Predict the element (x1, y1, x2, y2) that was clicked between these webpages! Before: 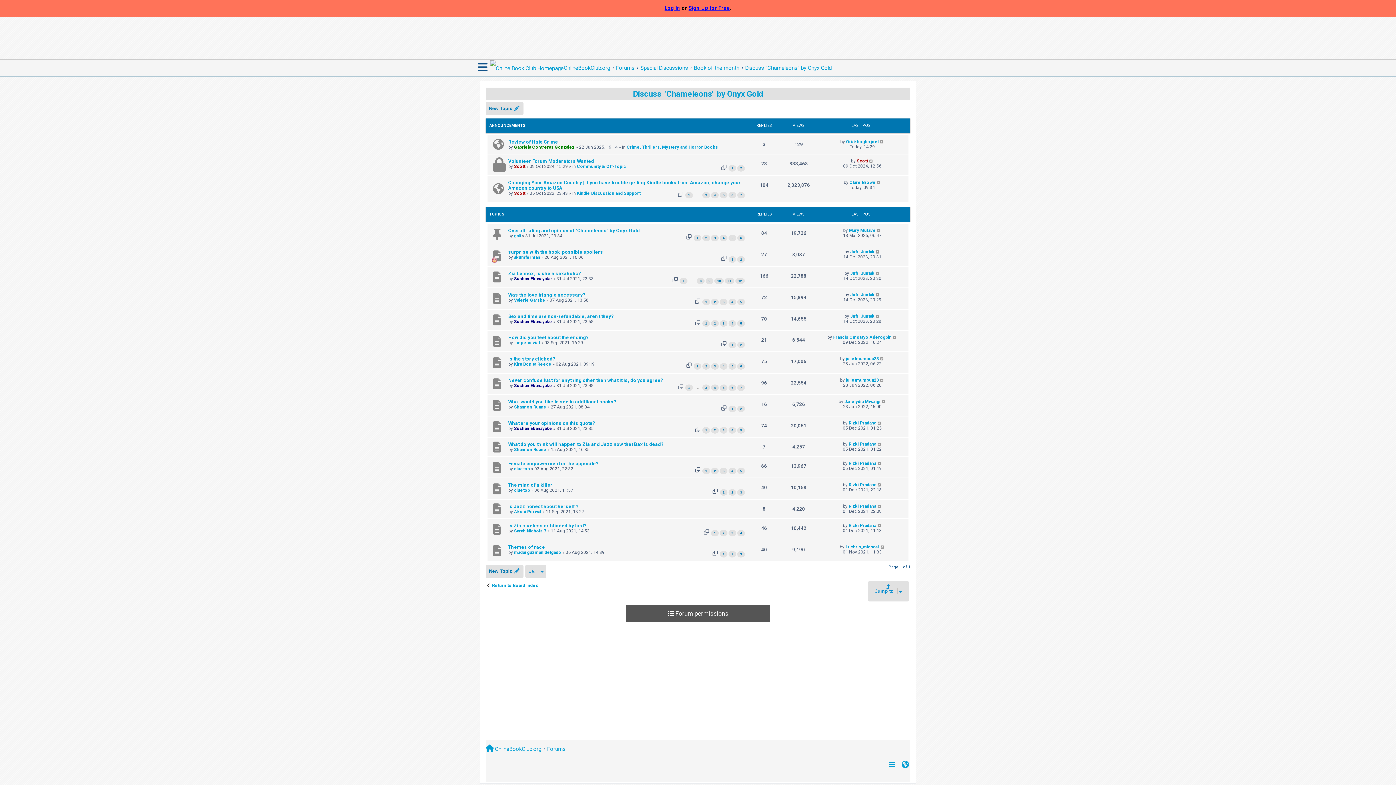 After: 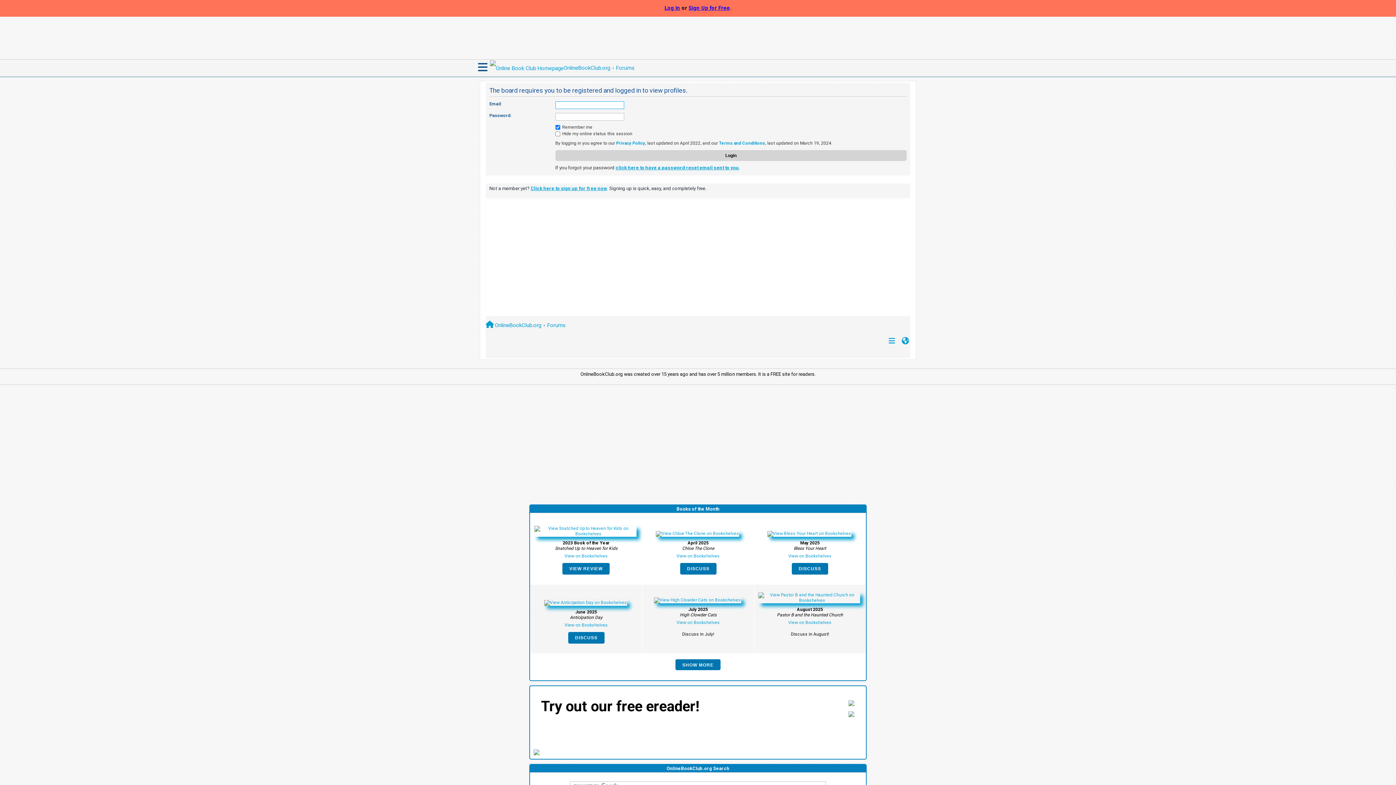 Action: label: Sushan Ekanayake bbox: (514, 426, 552, 431)